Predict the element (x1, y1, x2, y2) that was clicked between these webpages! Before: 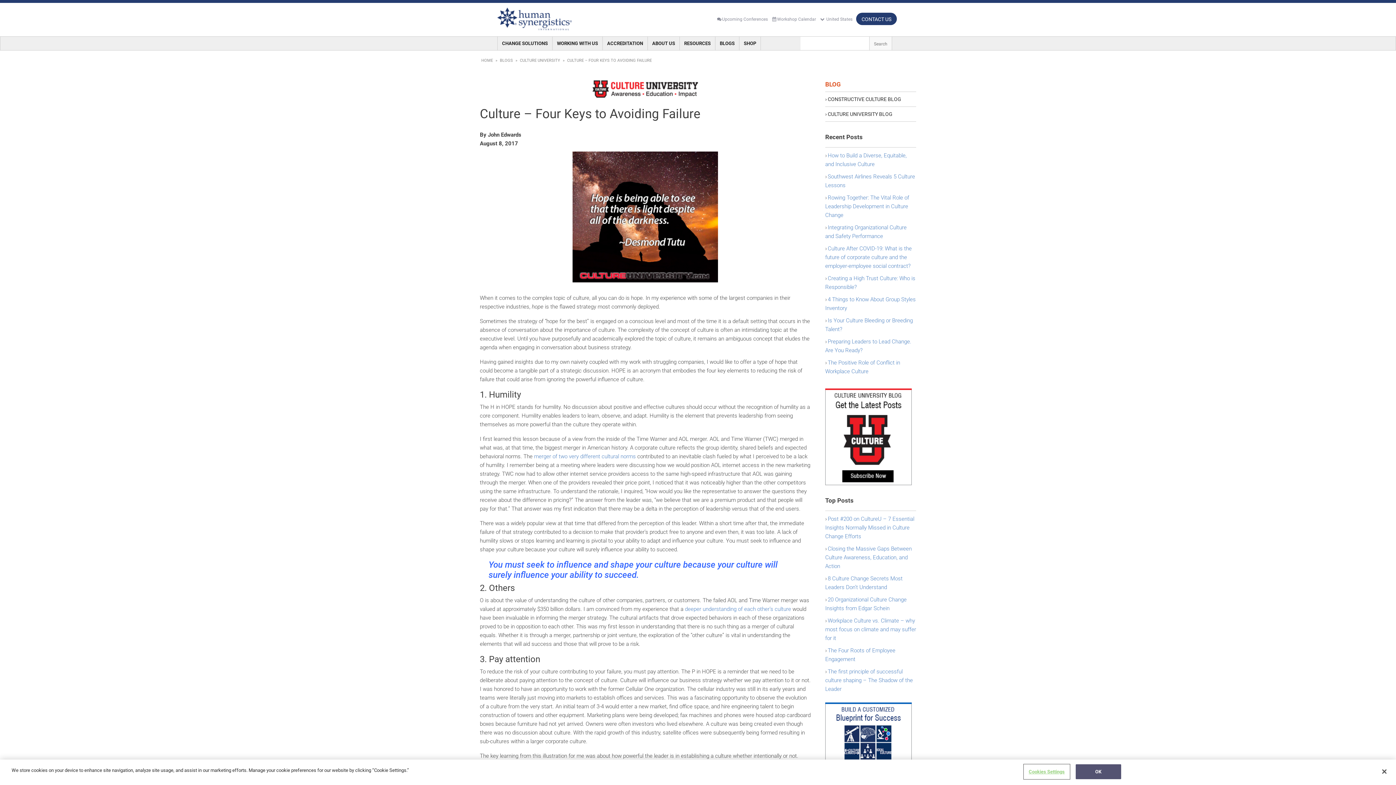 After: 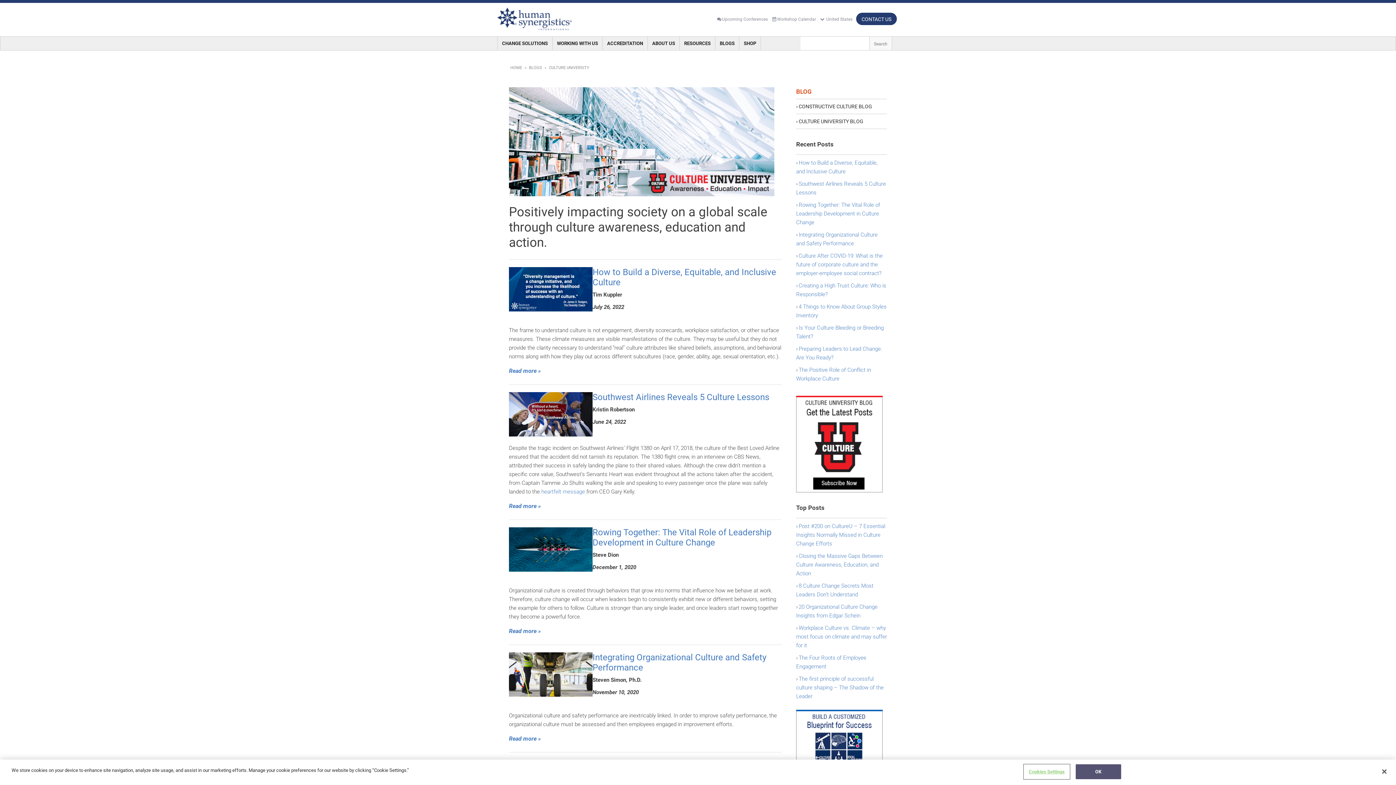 Action: label: CULTURE UNIVERSITY bbox: (520, 58, 560, 62)